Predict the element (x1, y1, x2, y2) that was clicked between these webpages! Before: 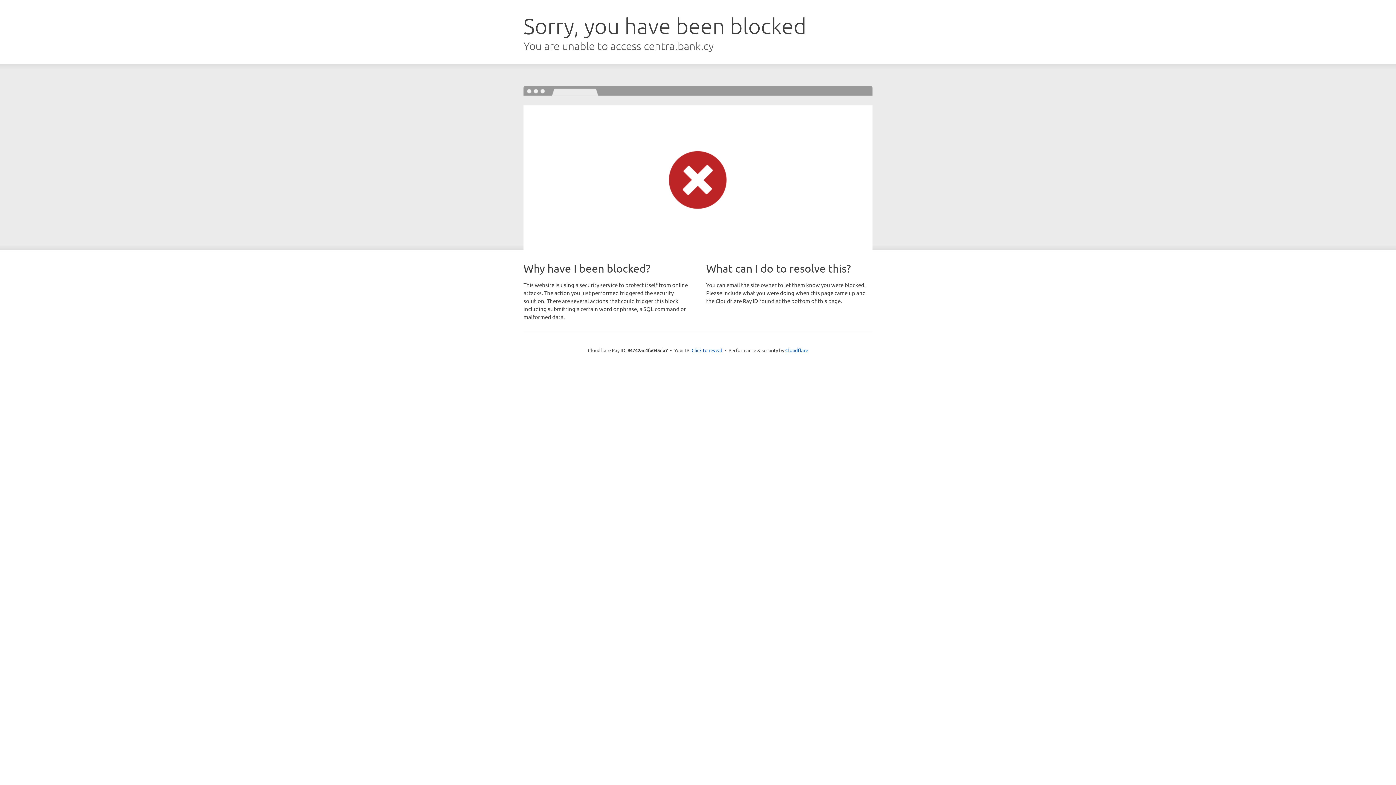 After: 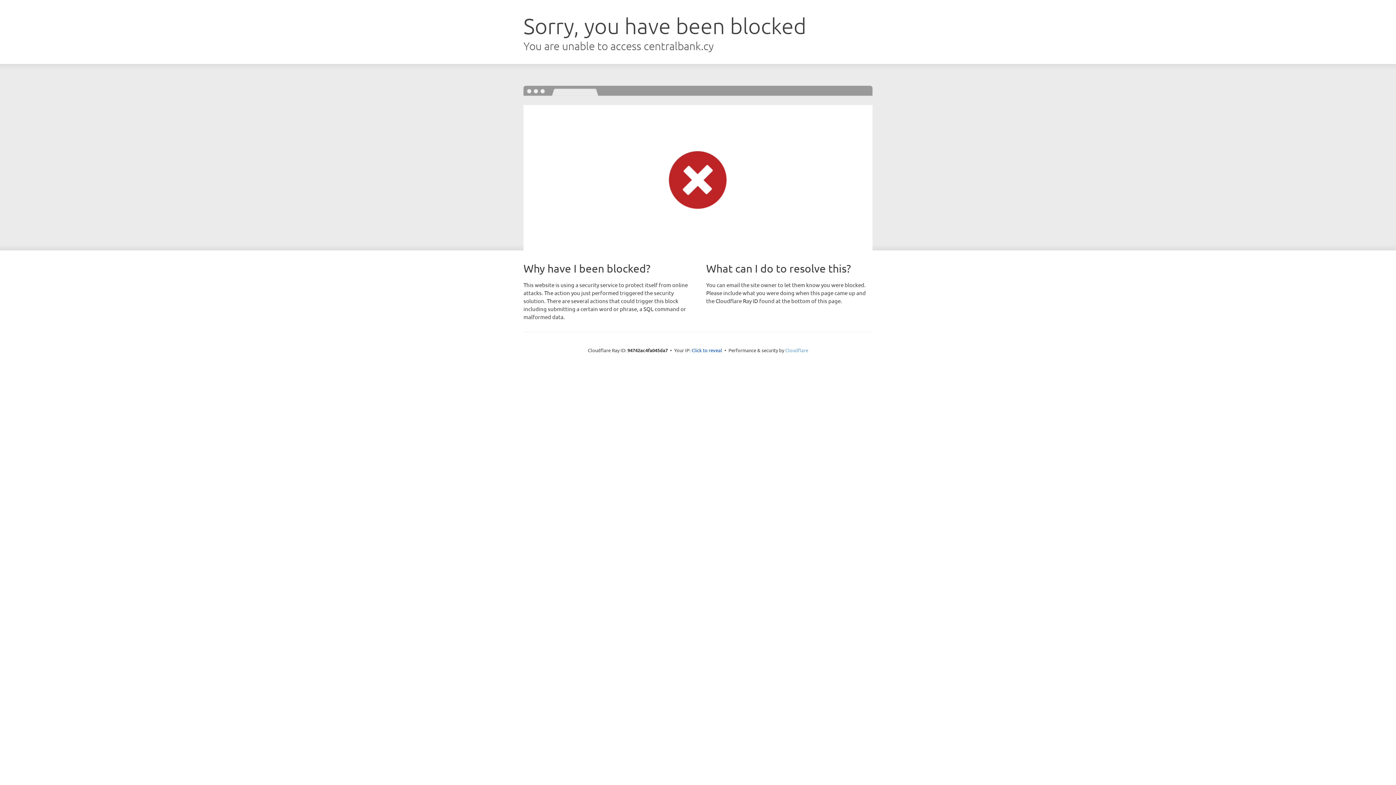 Action: bbox: (785, 347, 808, 353) label: Cloudflare